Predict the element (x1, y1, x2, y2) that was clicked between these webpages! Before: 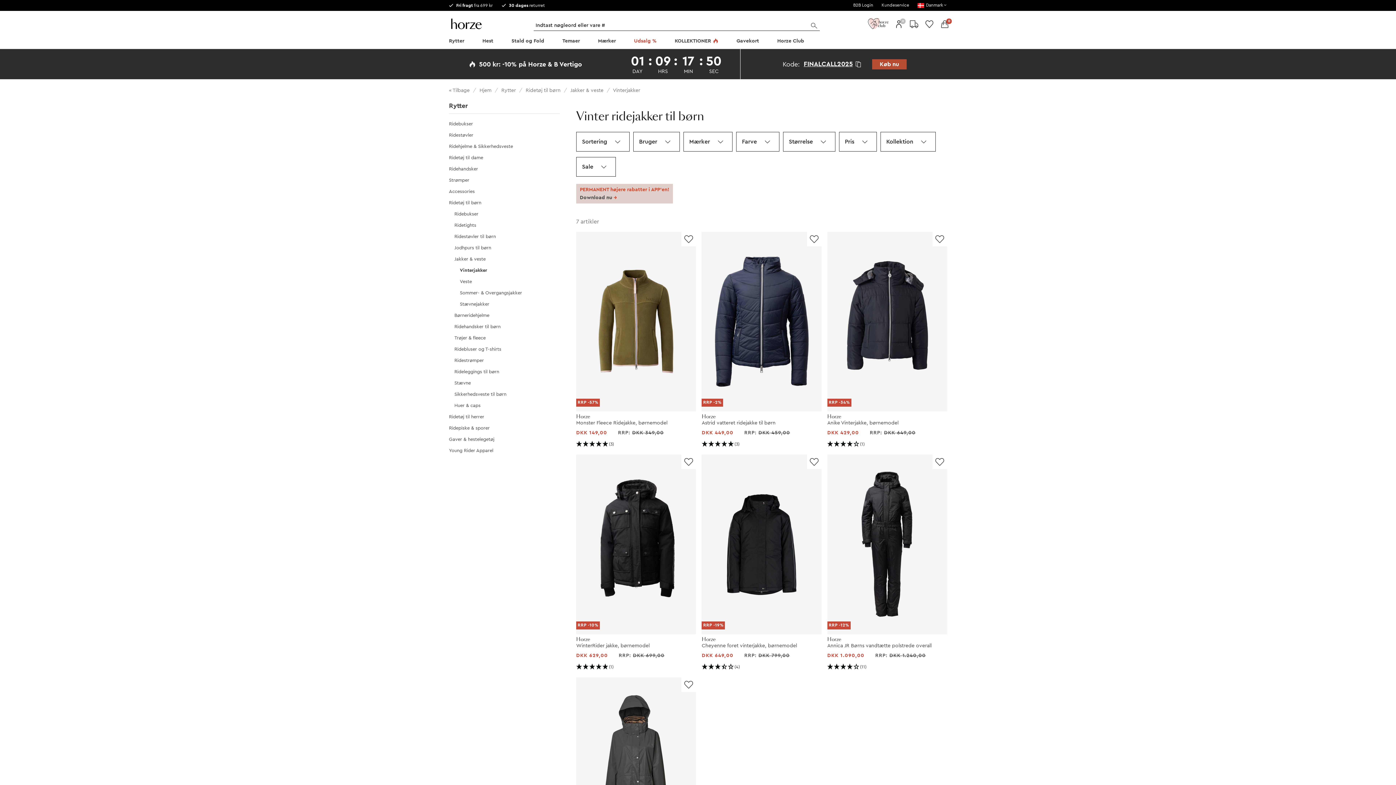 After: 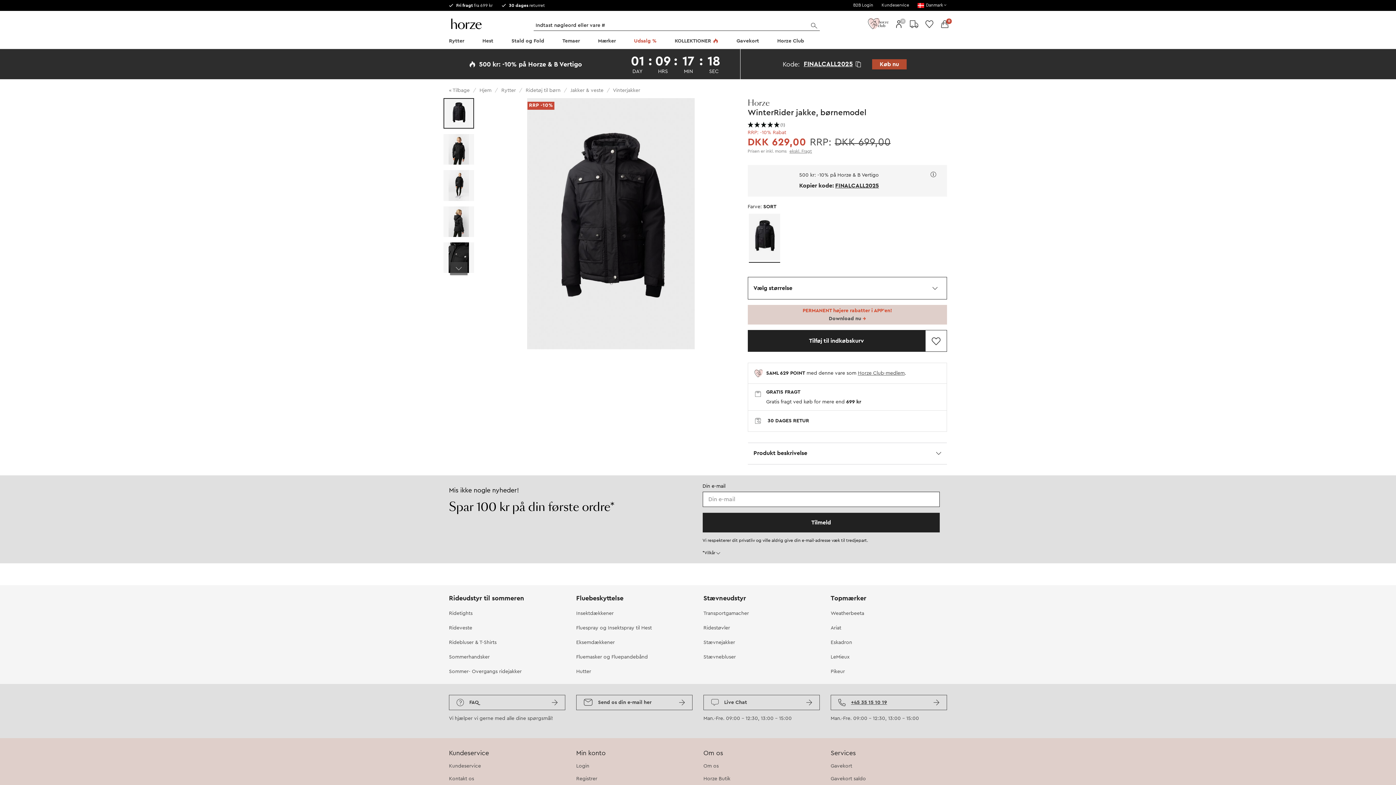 Action: bbox: (573, 452, 699, 674) label: RRP -10%

Horze

WinterRider jakke, børnemodel

DKK 629,00
RRP: DKK 699,00
(1)